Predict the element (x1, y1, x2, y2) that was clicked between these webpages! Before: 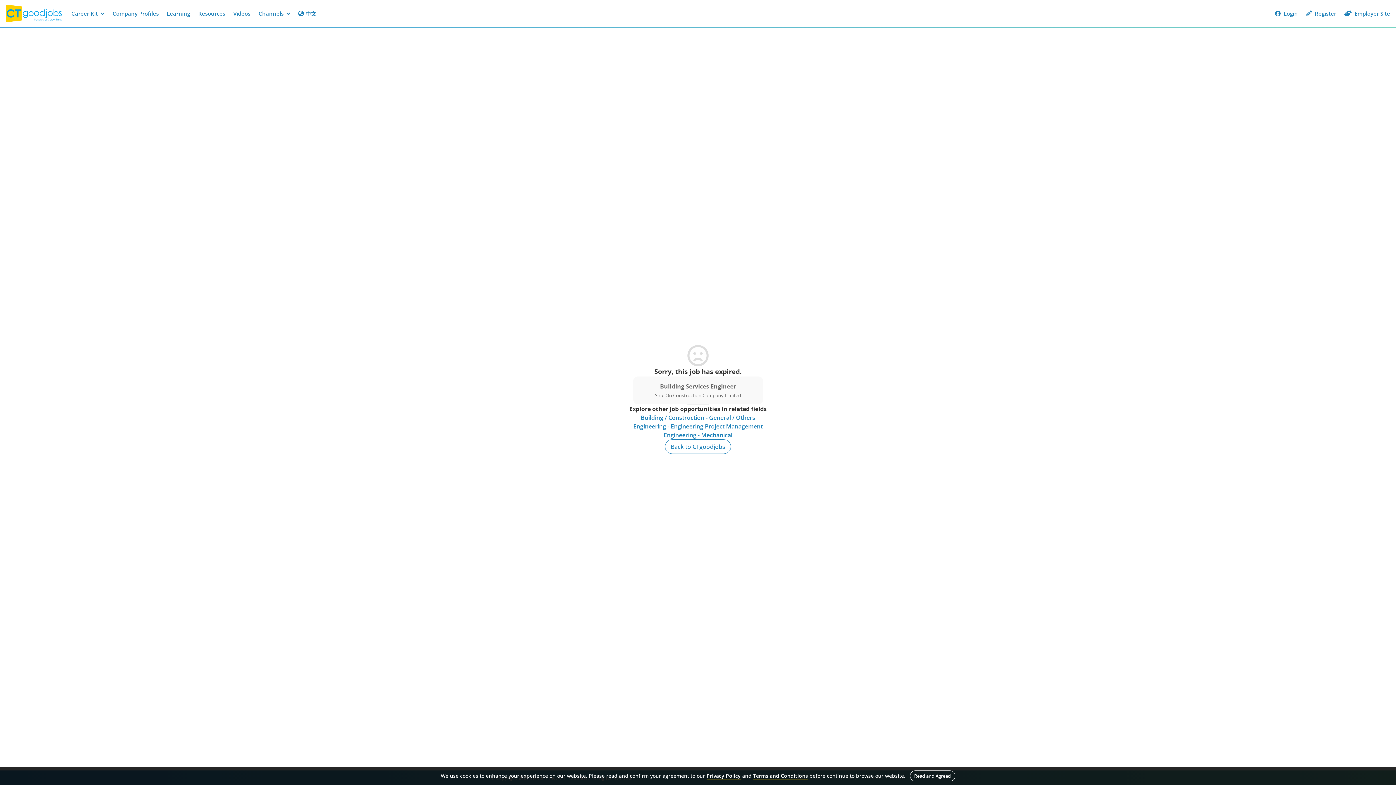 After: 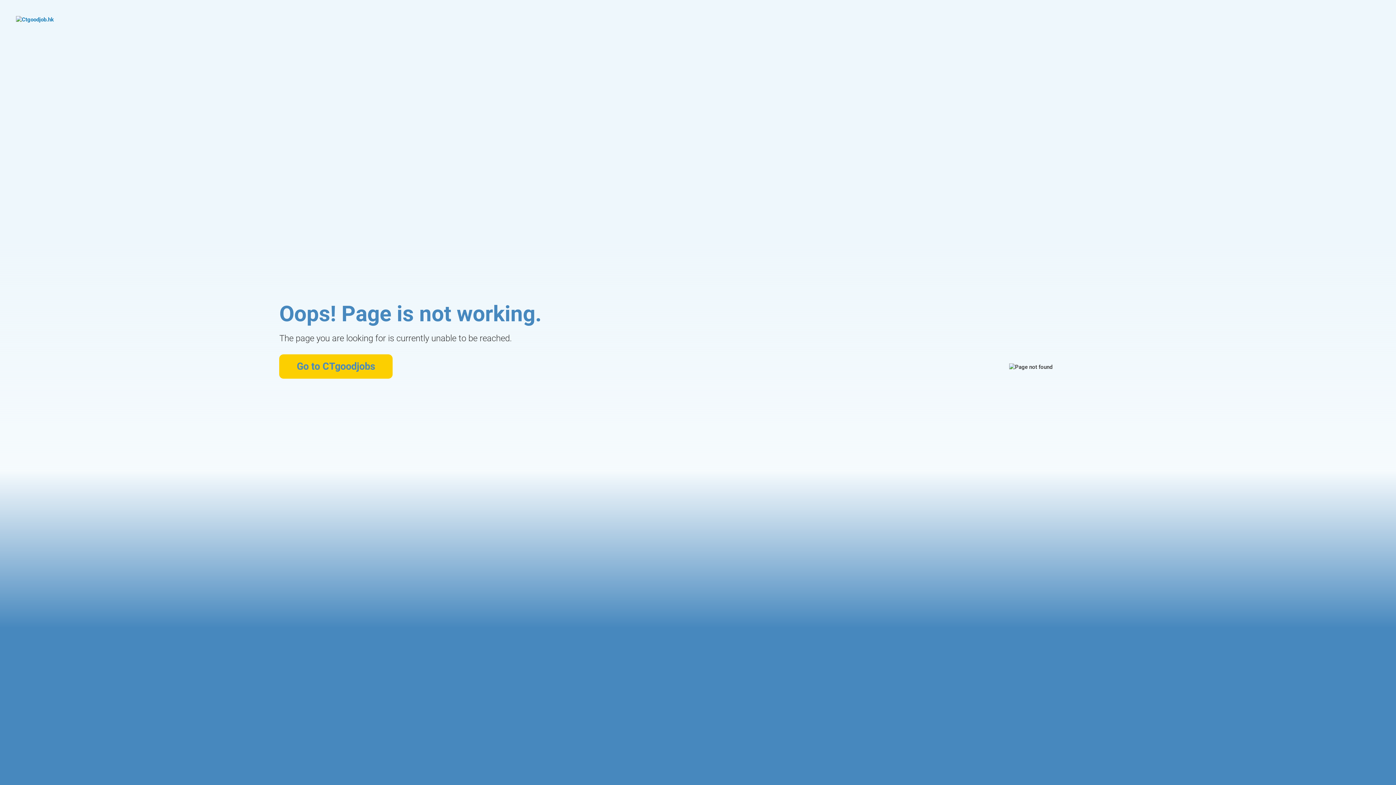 Action: label: Building / Construction - General / Others bbox: (640, 413, 755, 422)